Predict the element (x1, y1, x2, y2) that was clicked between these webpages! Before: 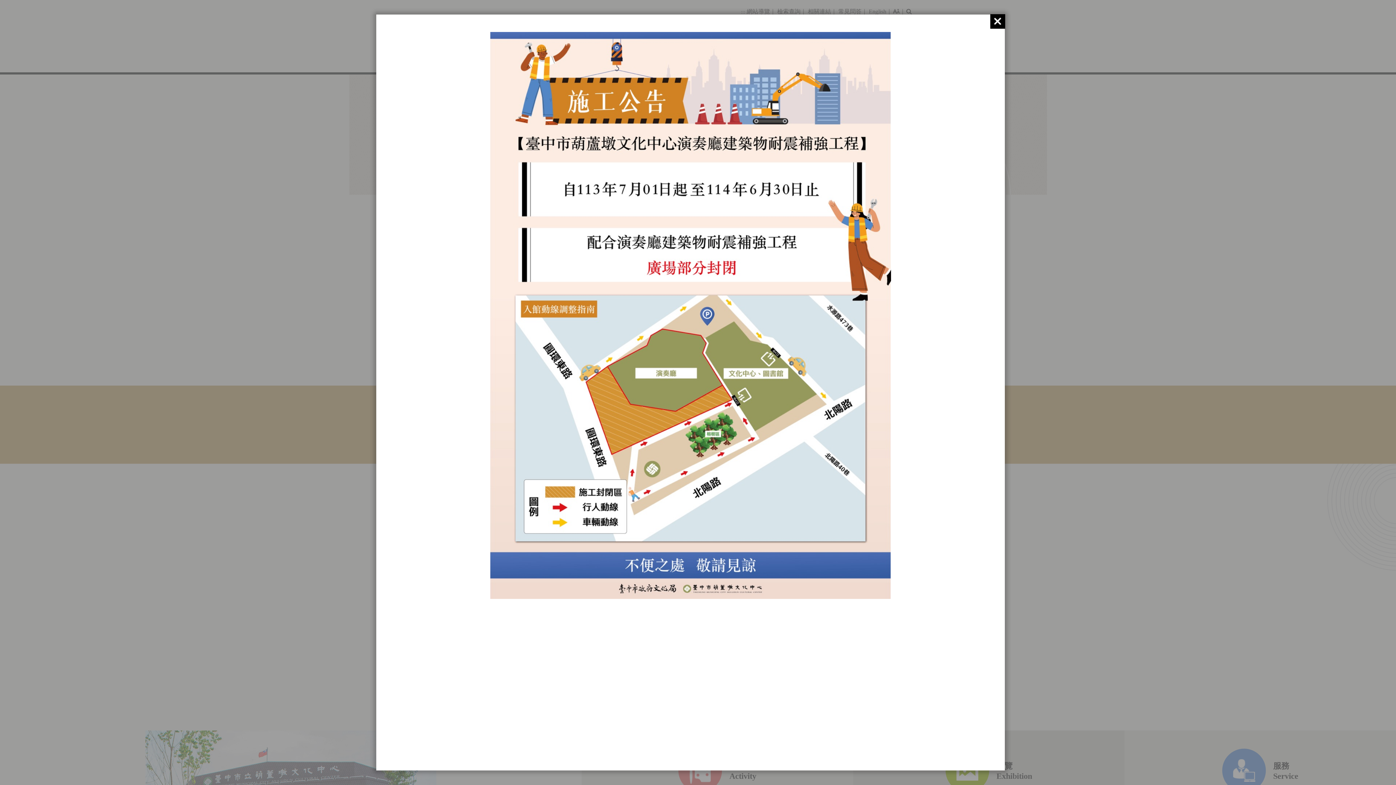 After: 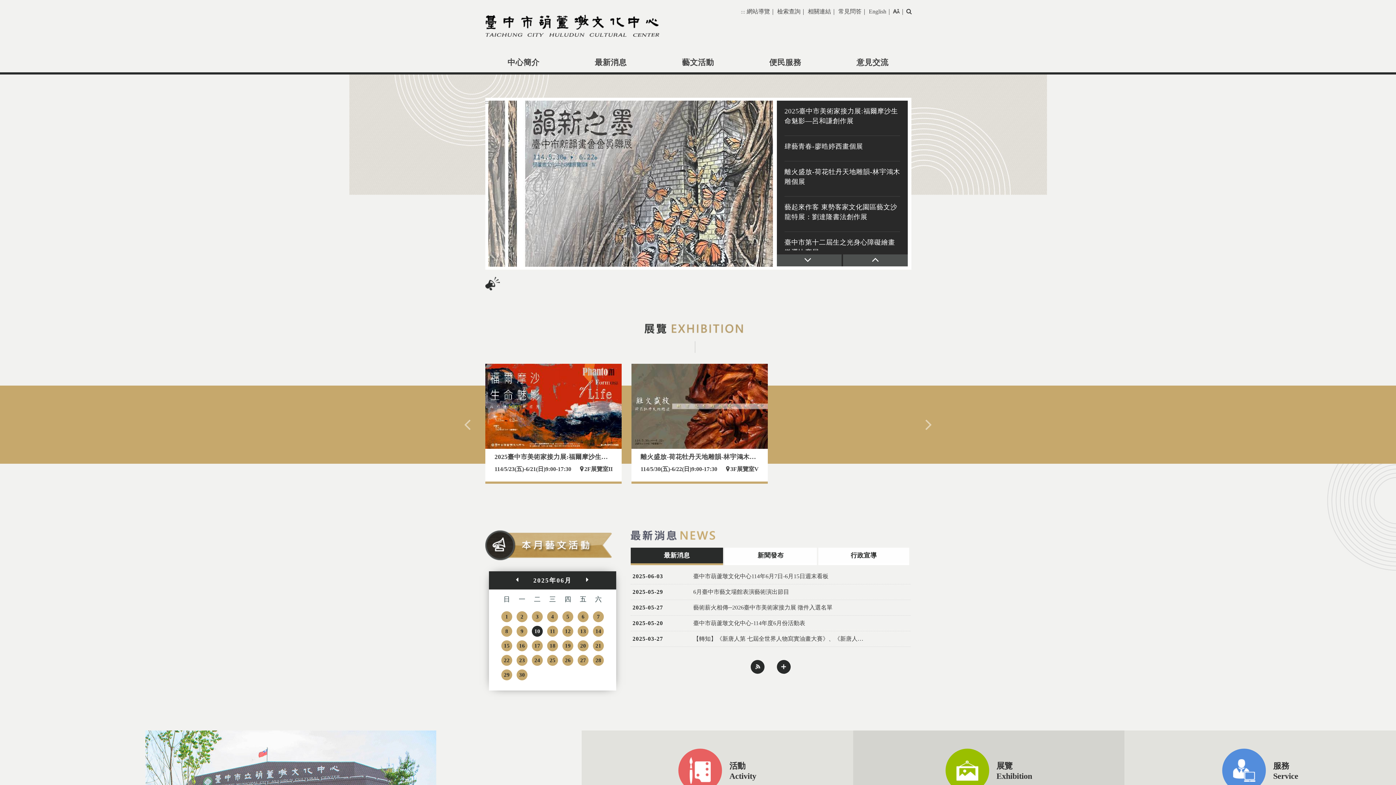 Action: bbox: (990, 14, 1005, 28)